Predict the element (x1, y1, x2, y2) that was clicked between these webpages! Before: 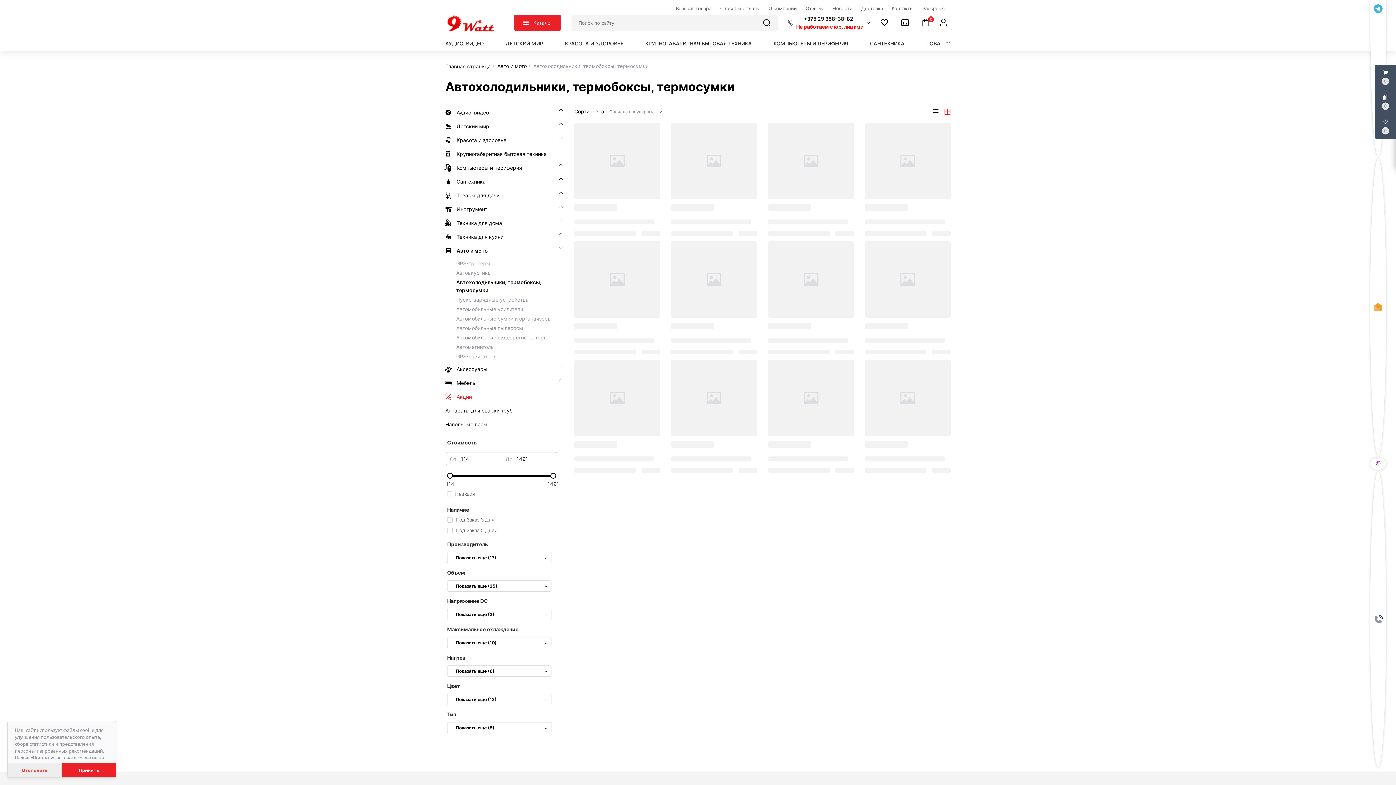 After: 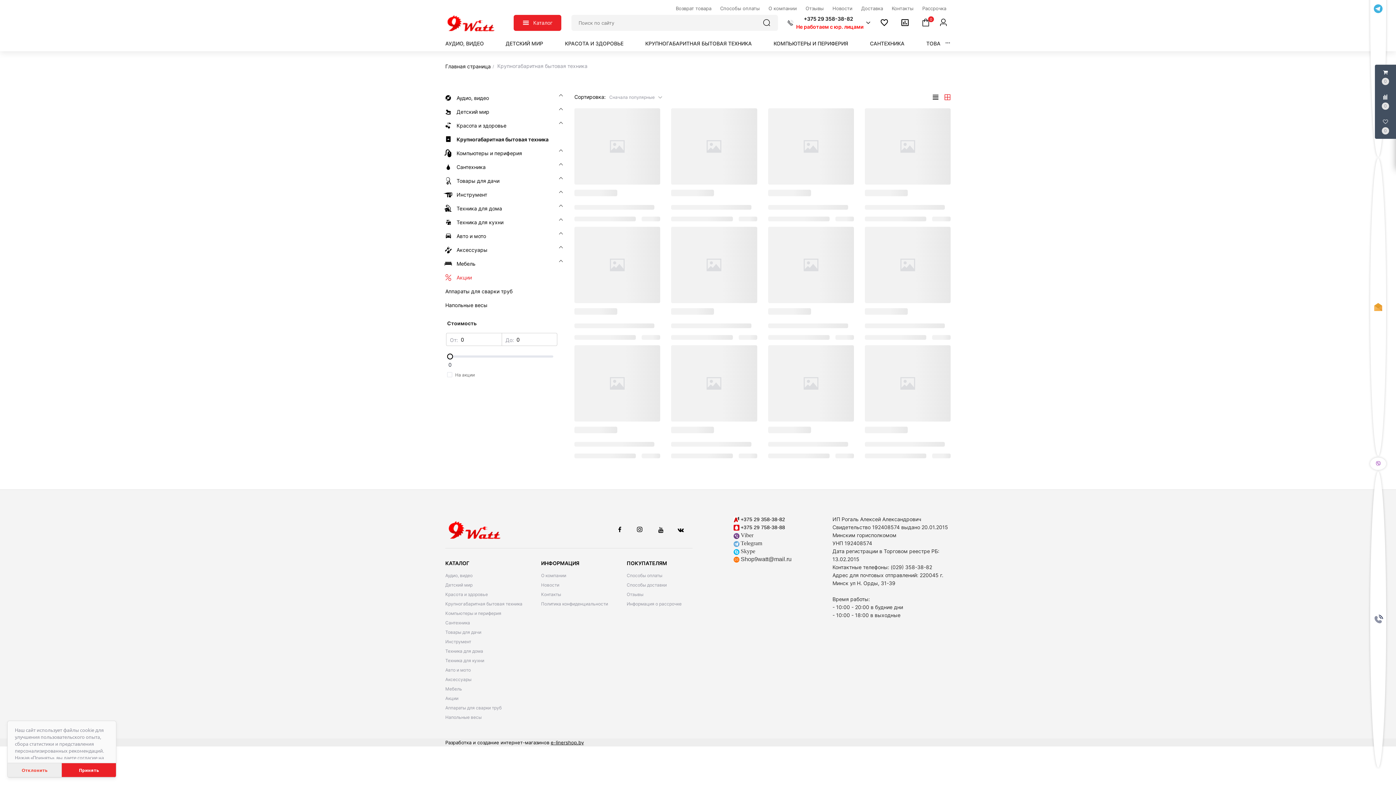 Action: bbox: (445, 147, 563, 161) label: Крупногабаритная бытовая техника